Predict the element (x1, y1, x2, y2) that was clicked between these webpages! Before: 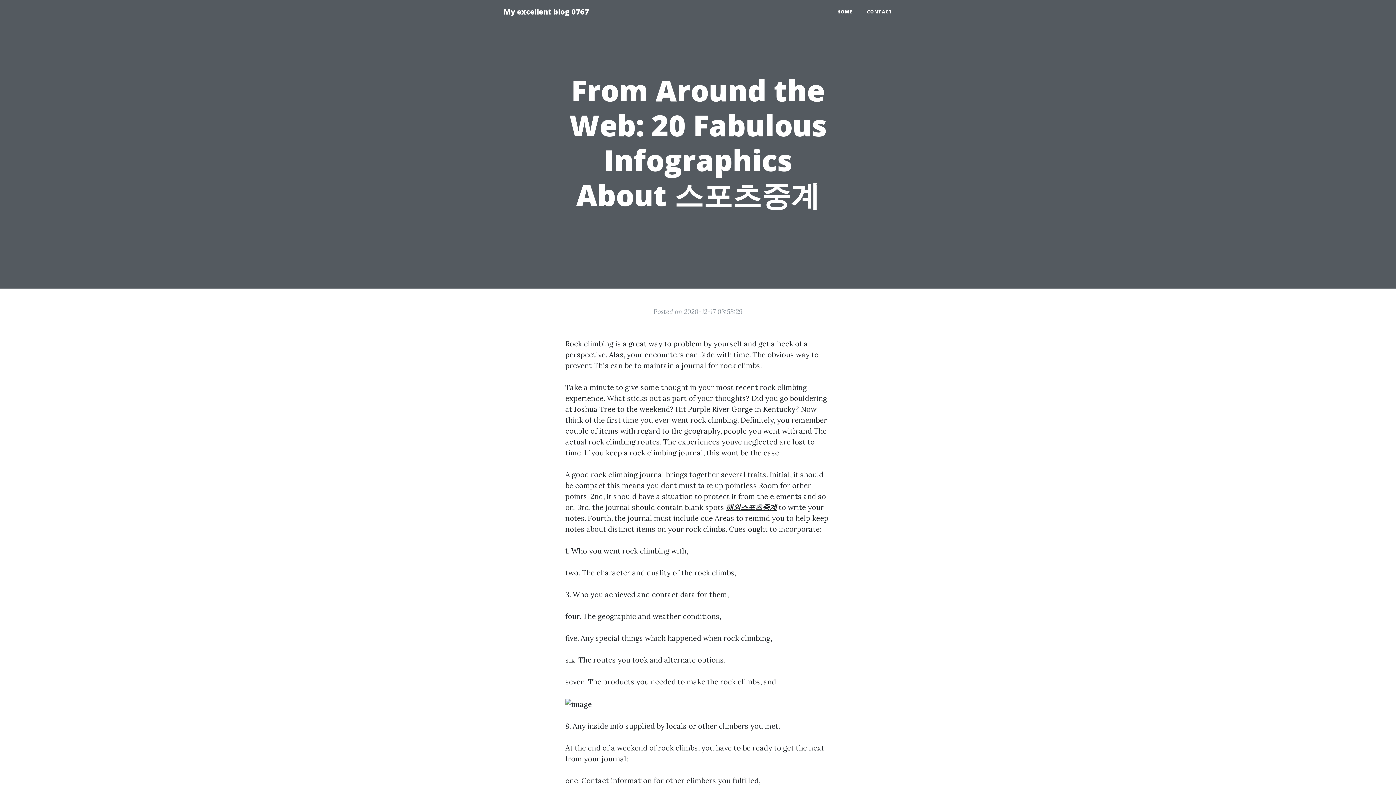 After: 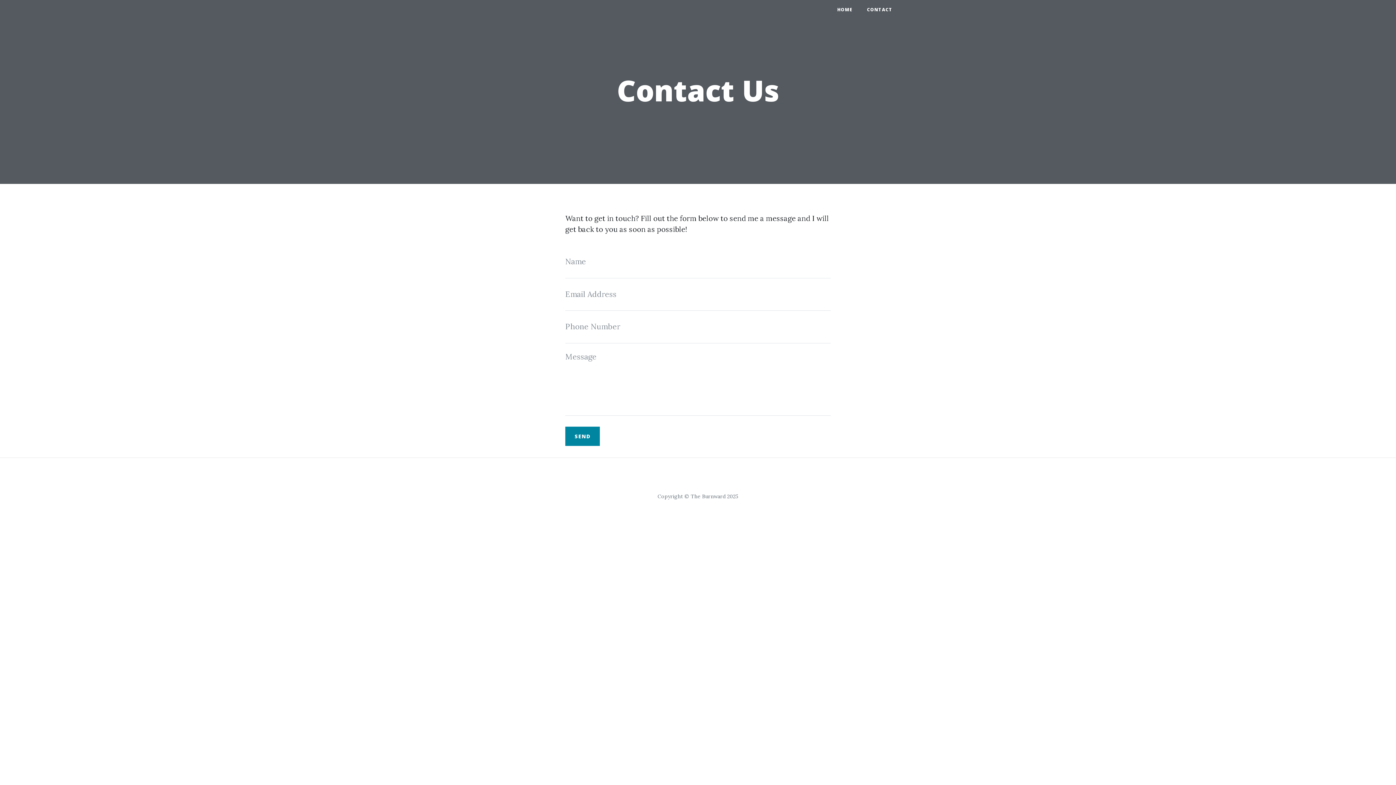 Action: label: CONTACT bbox: (860, 5, 900, 18)